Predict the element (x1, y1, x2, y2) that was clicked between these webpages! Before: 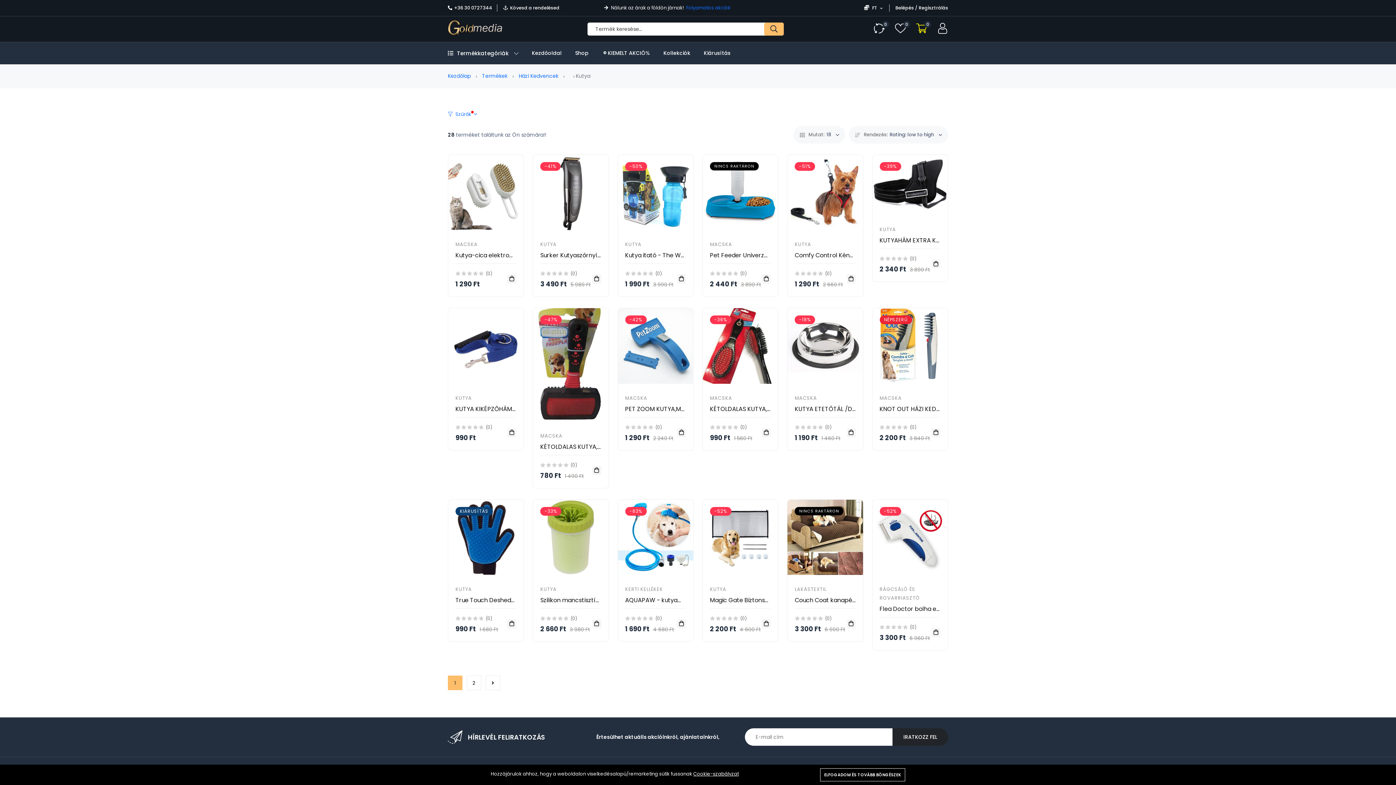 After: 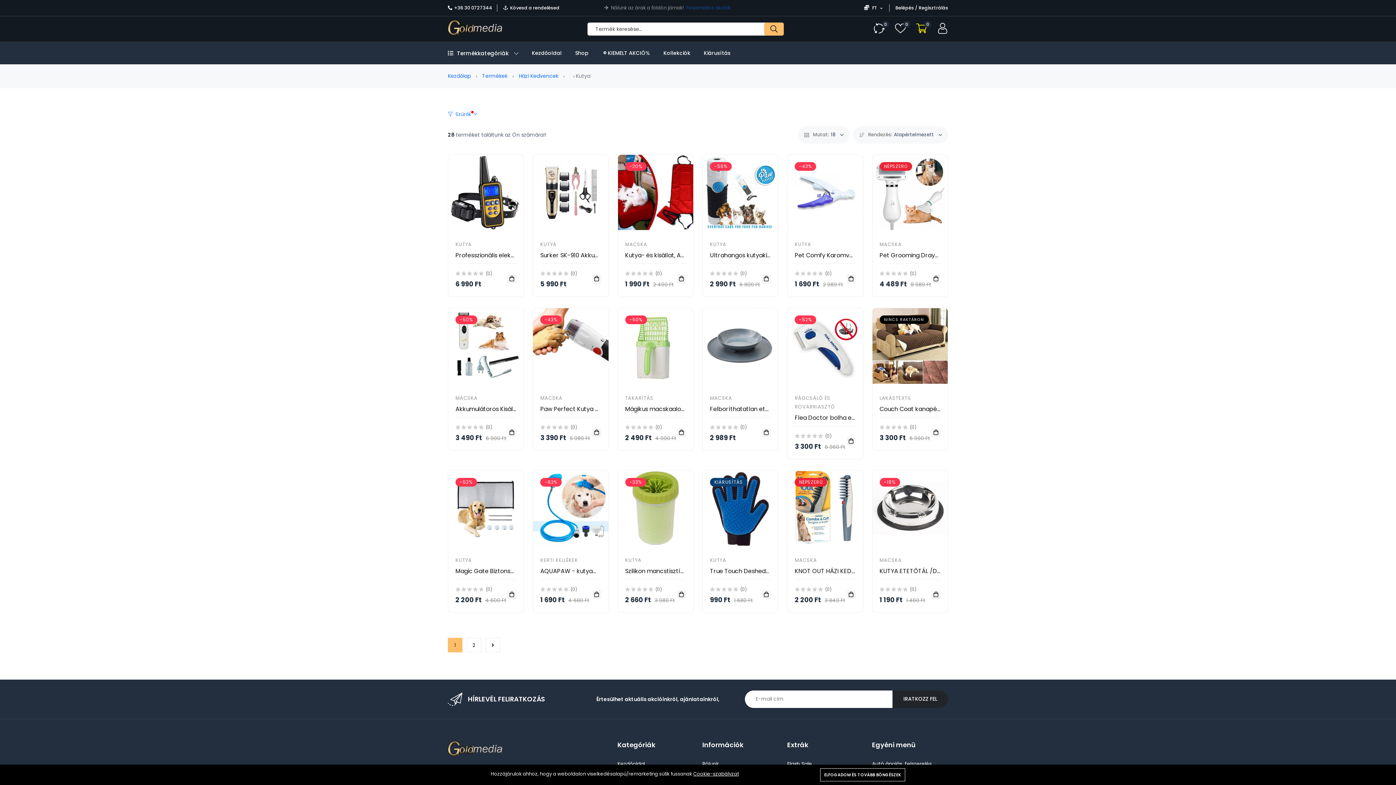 Action: bbox: (625, 241, 641, 248) label: KUTYA